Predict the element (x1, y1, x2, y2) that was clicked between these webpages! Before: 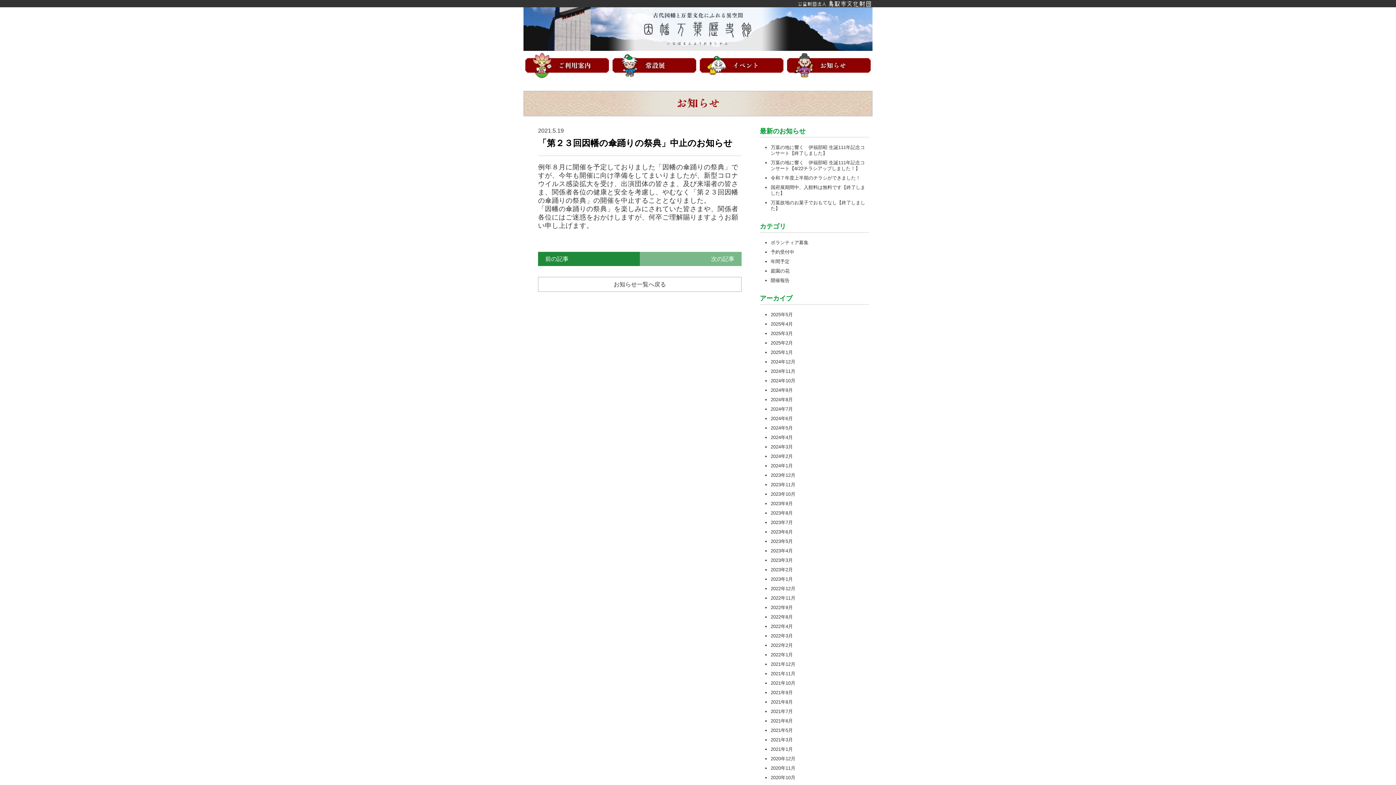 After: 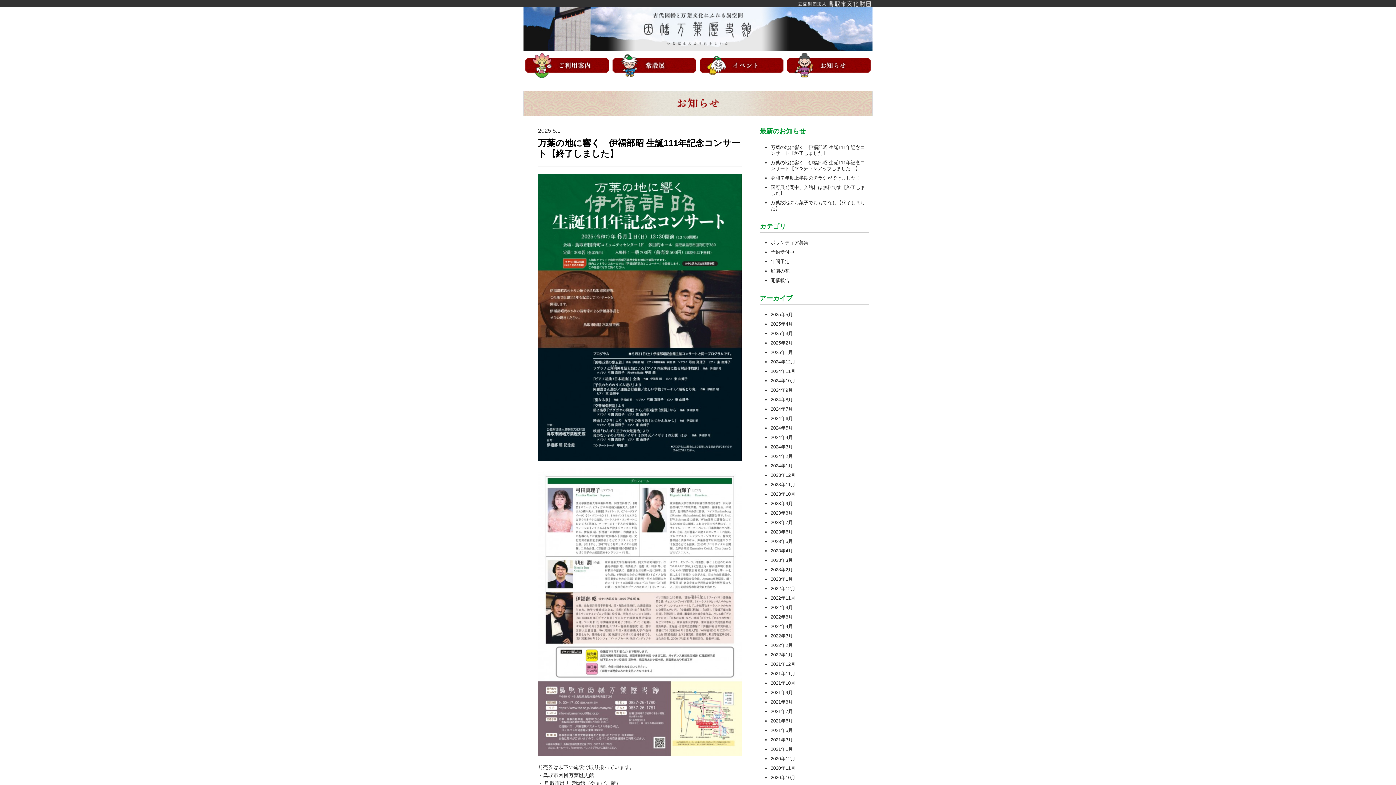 Action: bbox: (770, 144, 865, 156) label: 万葉の地に響く　伊福部昭 生誕111年記念コンサート【終了しました】